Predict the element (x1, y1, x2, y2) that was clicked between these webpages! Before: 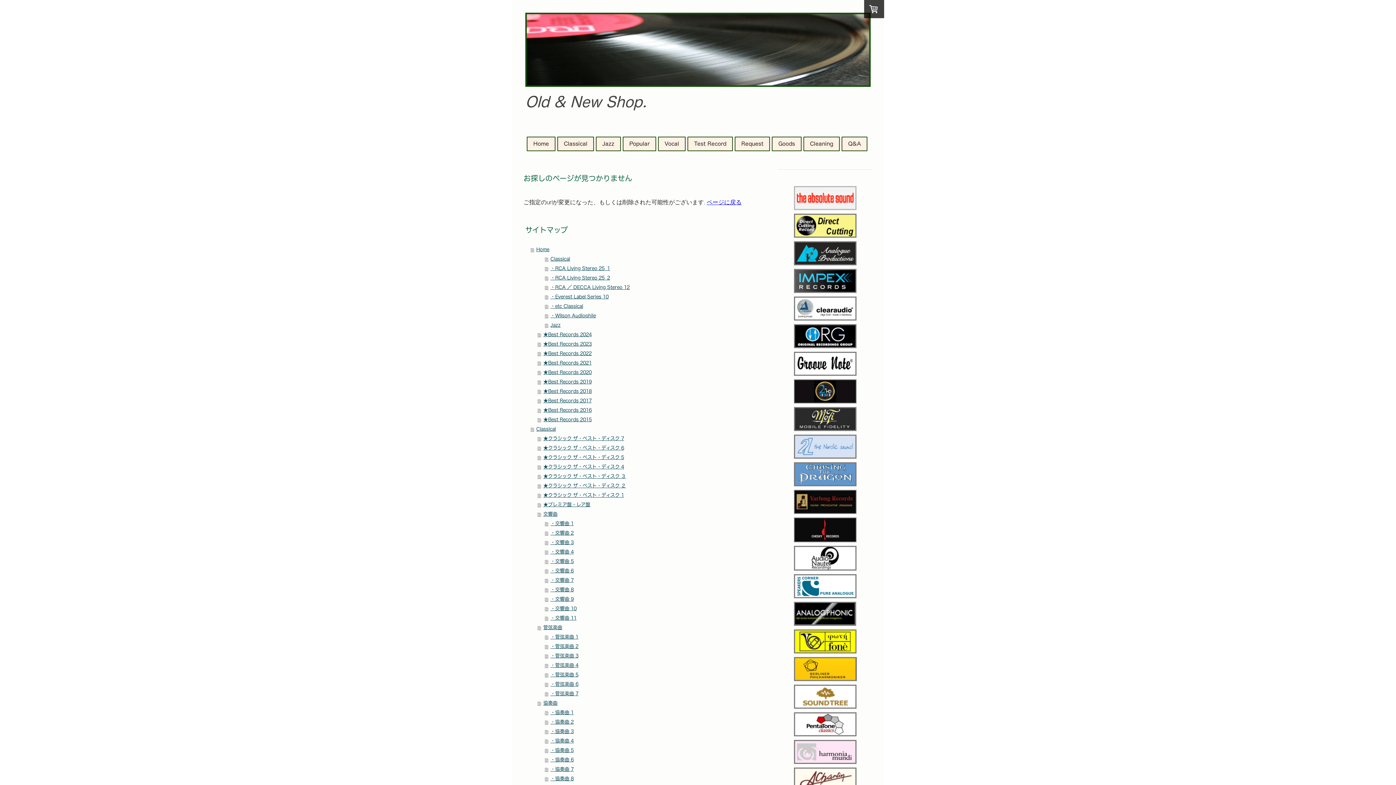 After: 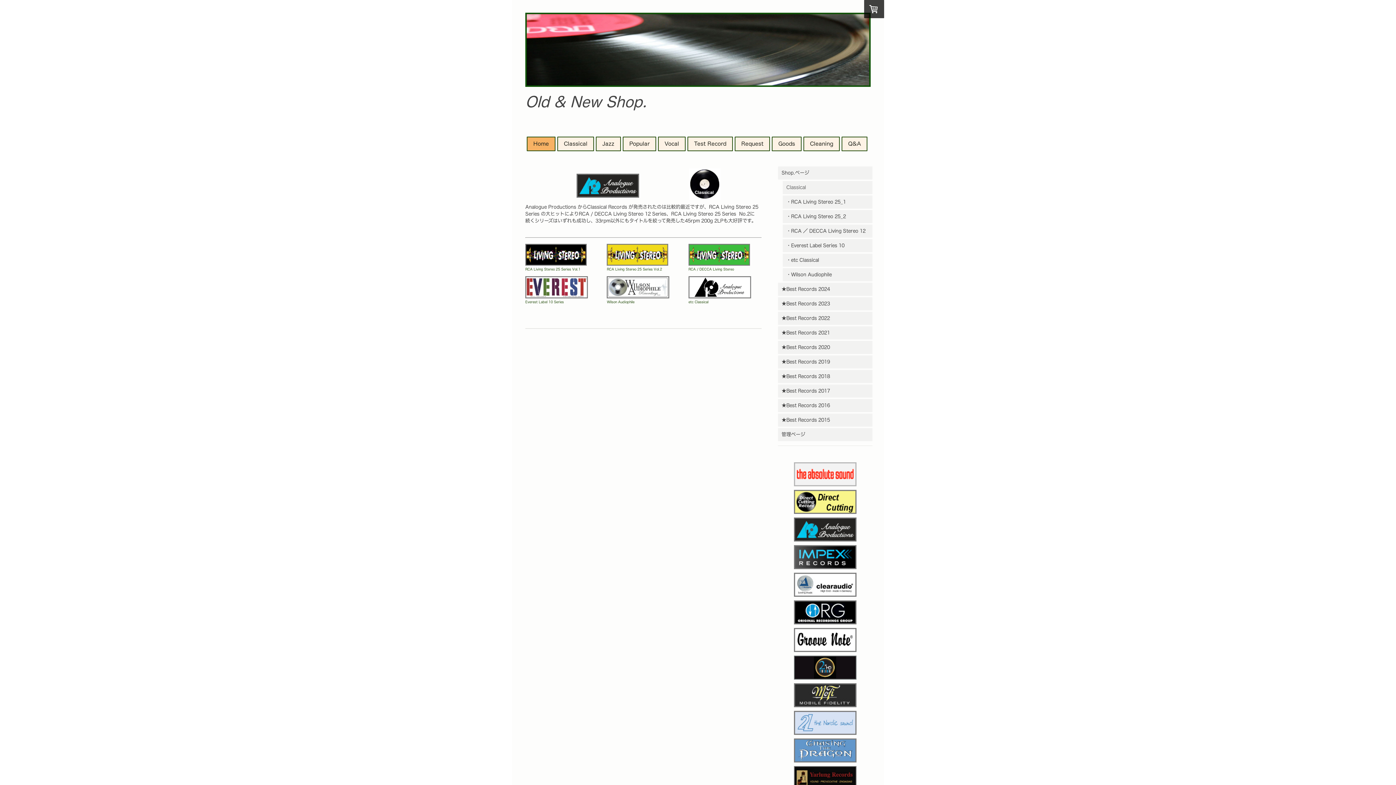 Action: label: Classical bbox: (544, 254, 763, 264)